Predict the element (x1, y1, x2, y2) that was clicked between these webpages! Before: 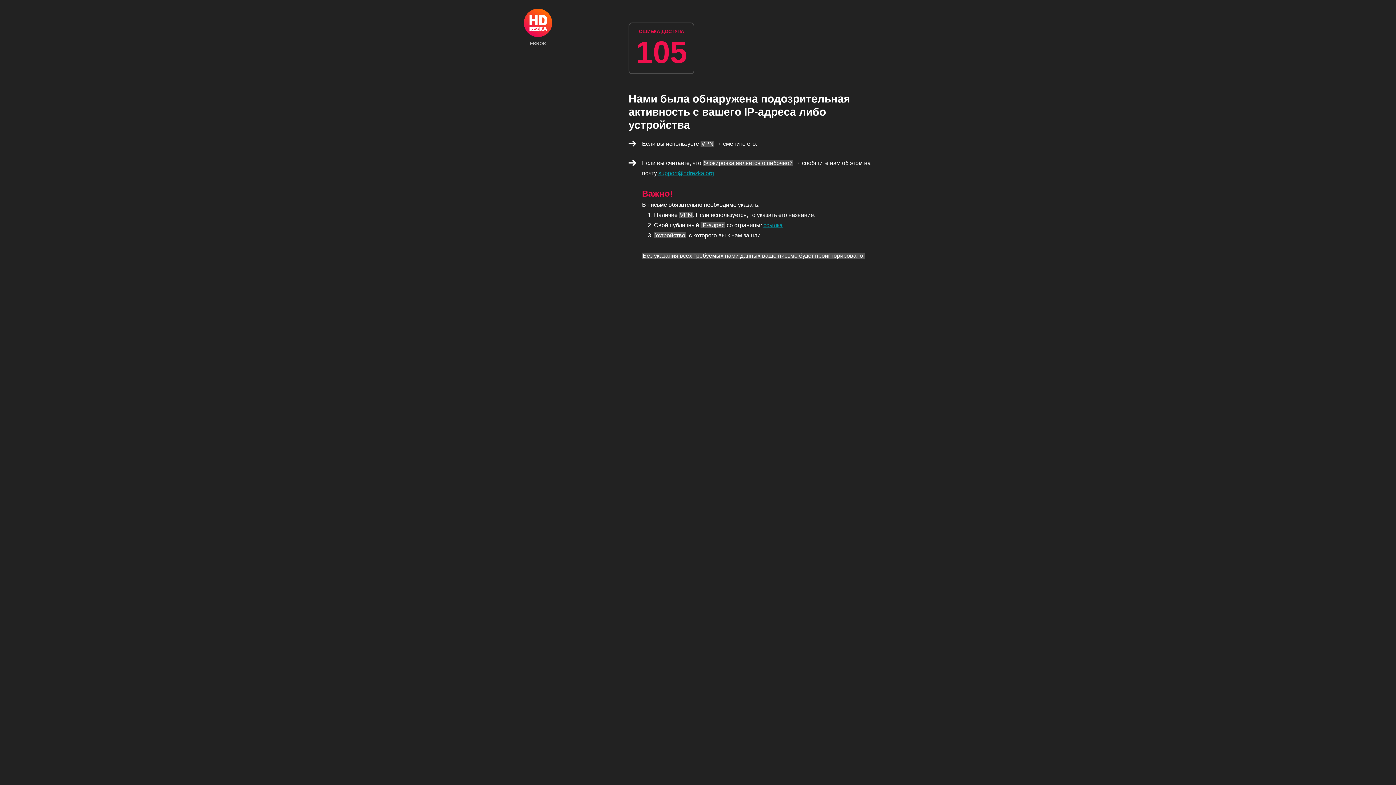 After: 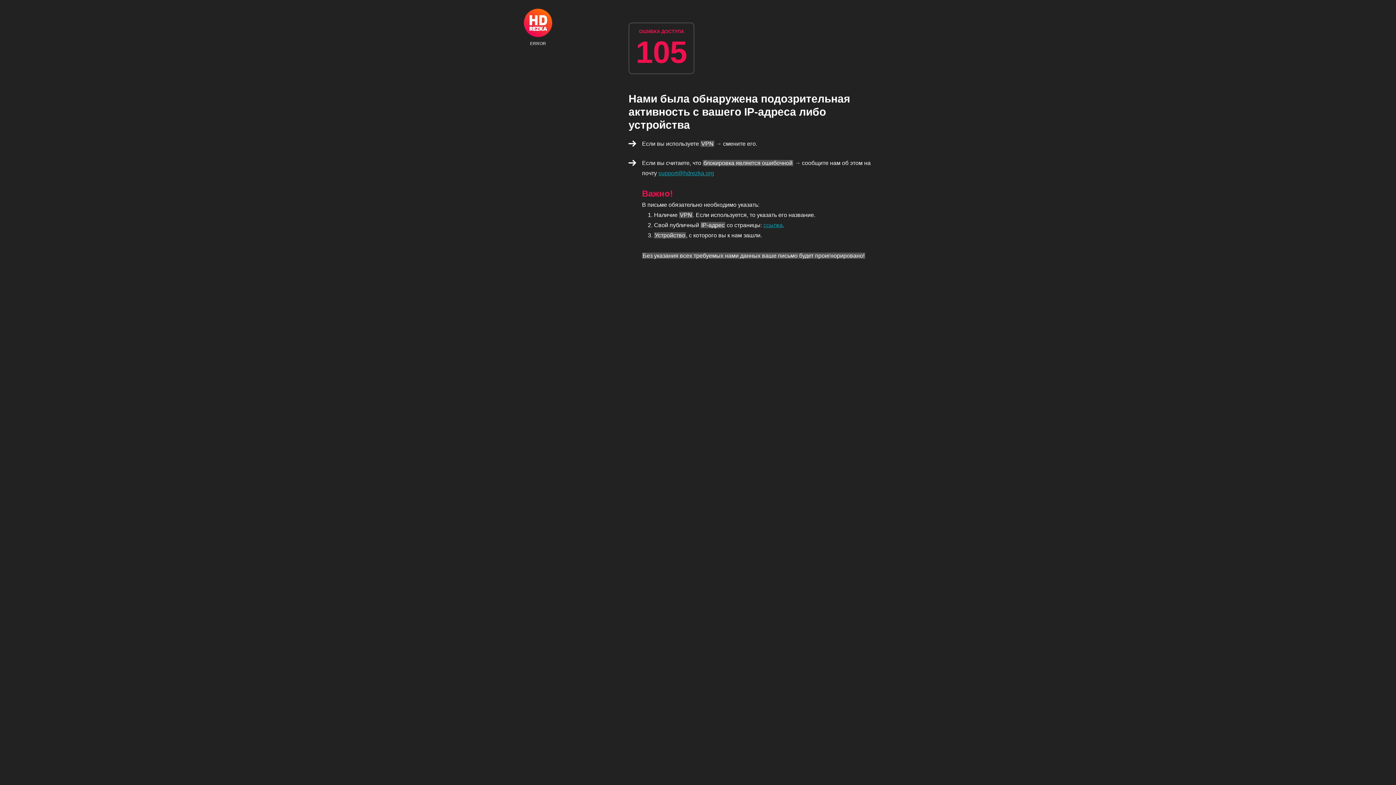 Action: bbox: (524, 8, 552, 45) label: ERROR